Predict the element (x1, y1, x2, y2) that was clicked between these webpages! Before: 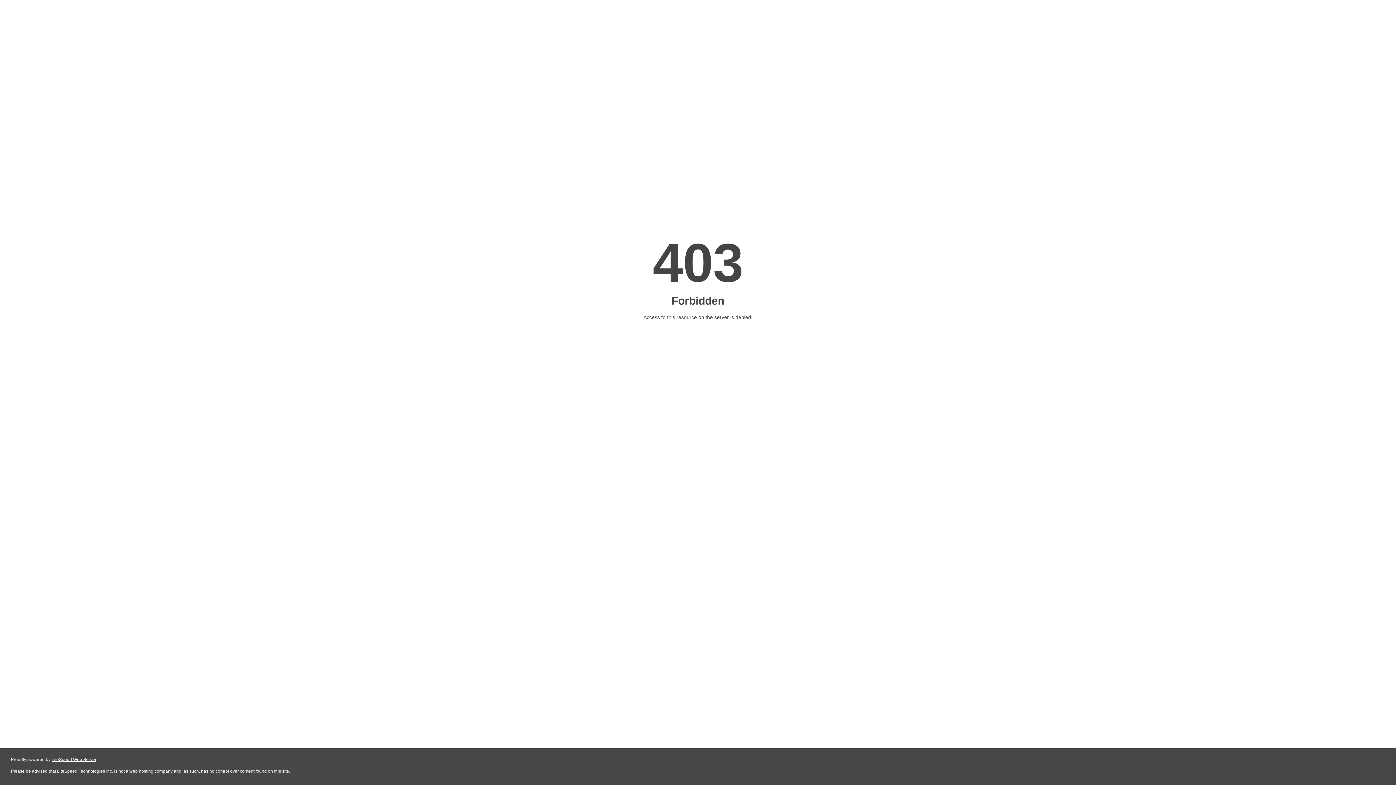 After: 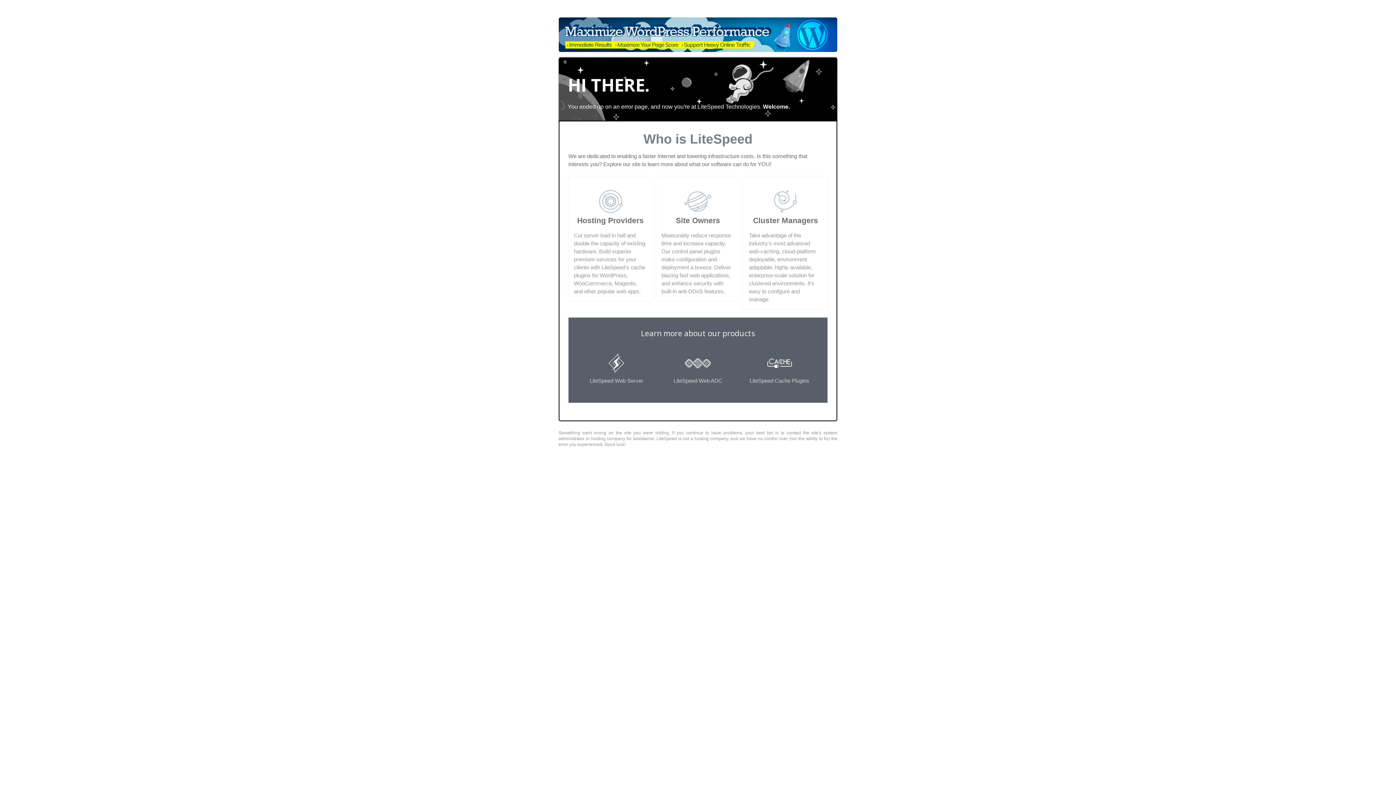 Action: bbox: (51, 757, 96, 762) label: LiteSpeed Web Server